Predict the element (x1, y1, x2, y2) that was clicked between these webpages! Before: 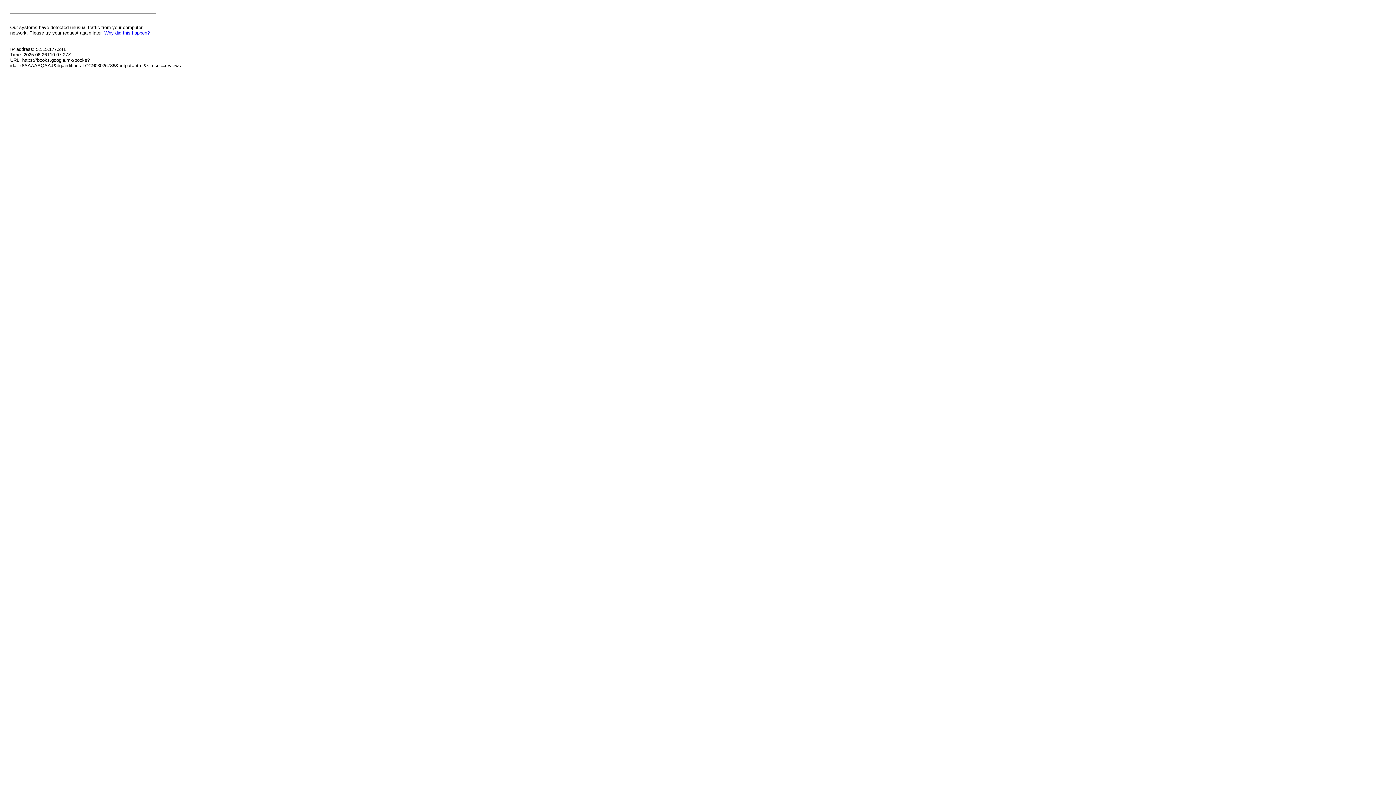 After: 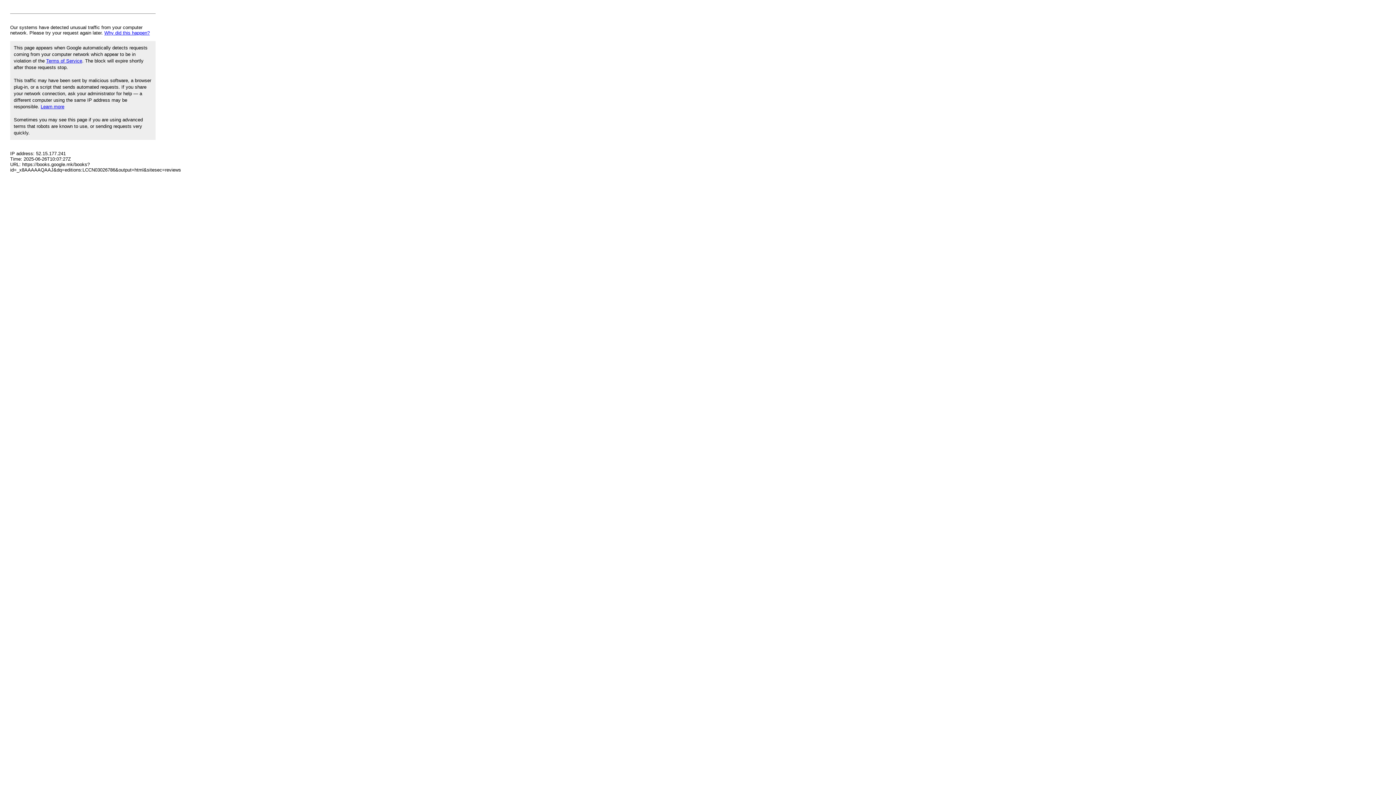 Action: bbox: (104, 30, 149, 35) label: Why did this happen?